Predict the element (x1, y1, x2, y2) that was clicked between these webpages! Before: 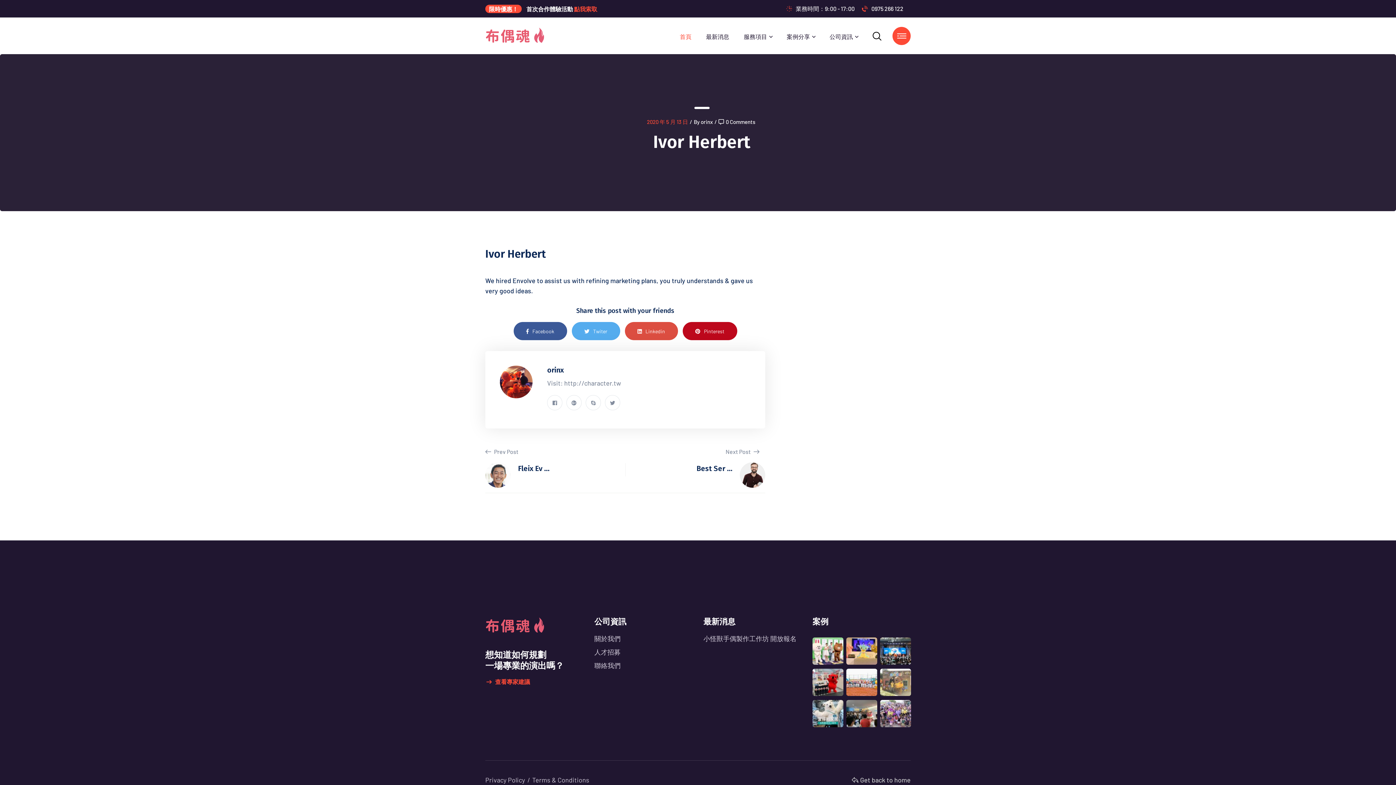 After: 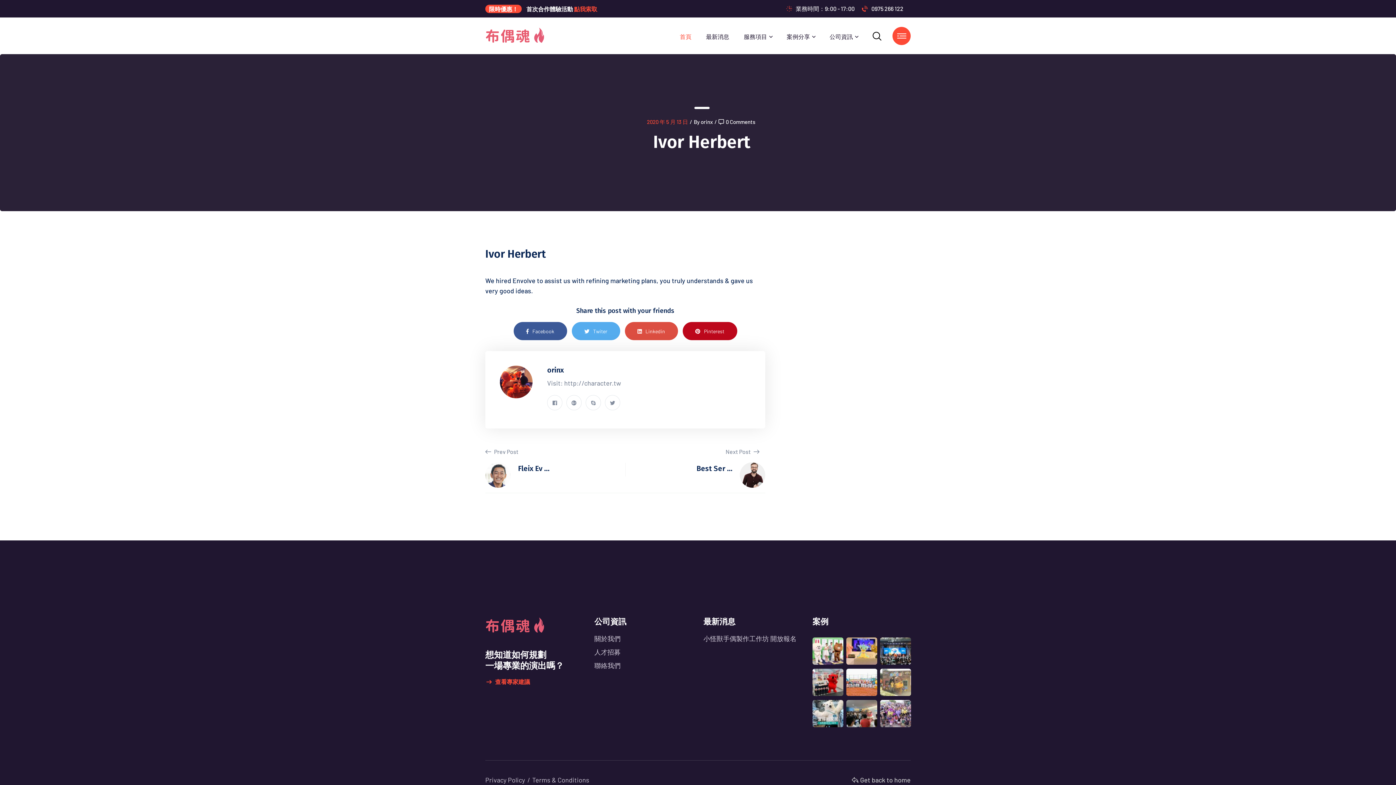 Action: label: 0975 266 122 bbox: (862, 5, 903, 12)